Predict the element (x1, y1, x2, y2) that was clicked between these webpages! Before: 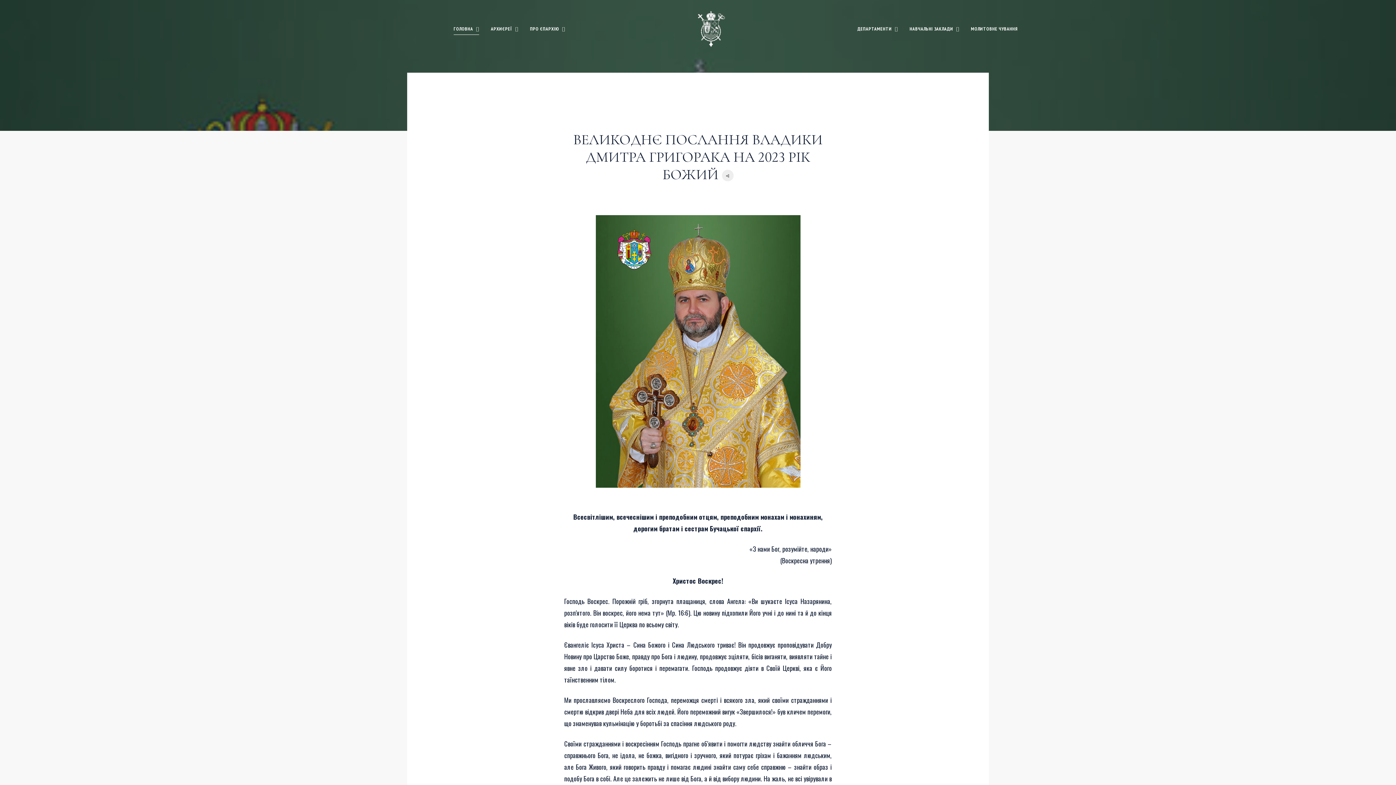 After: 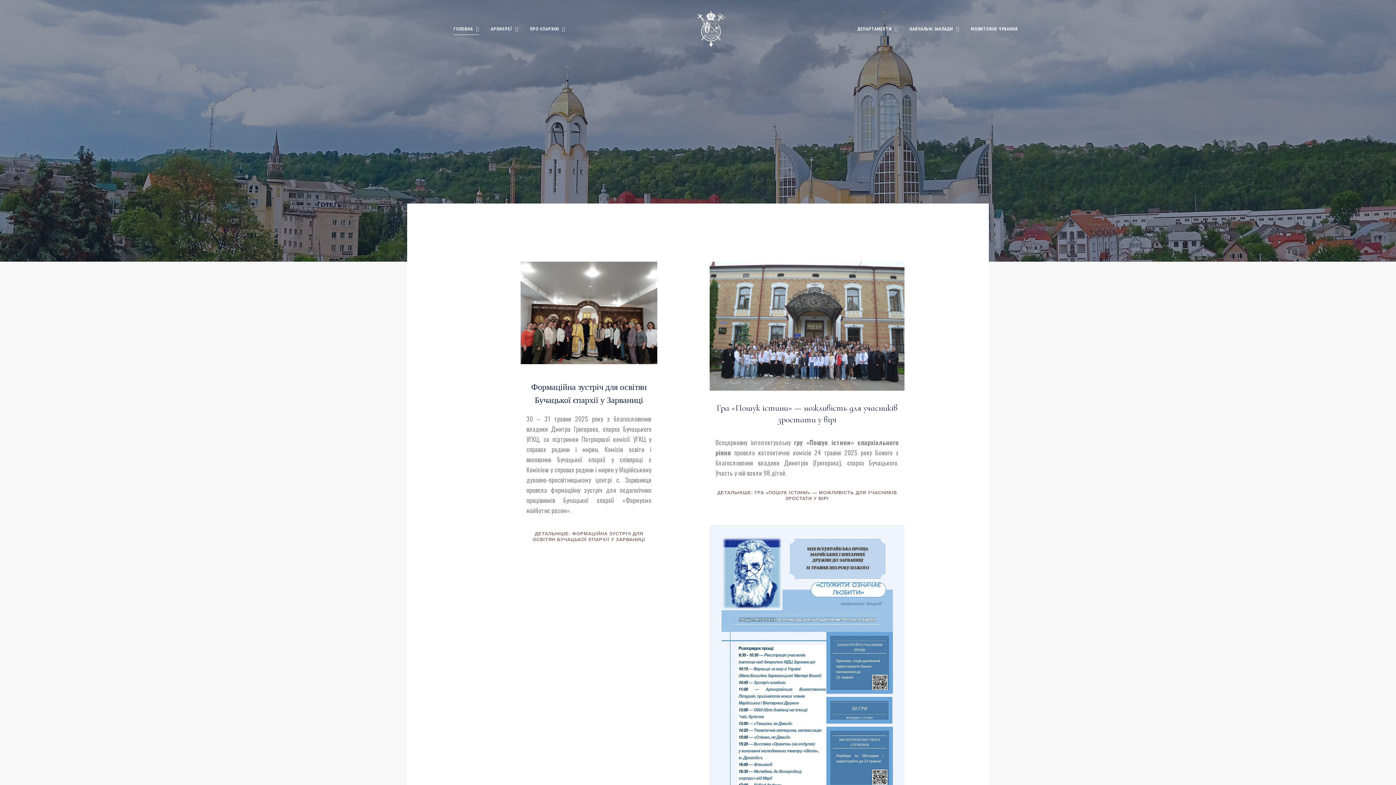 Action: bbox: (697, 10, 725, 47)